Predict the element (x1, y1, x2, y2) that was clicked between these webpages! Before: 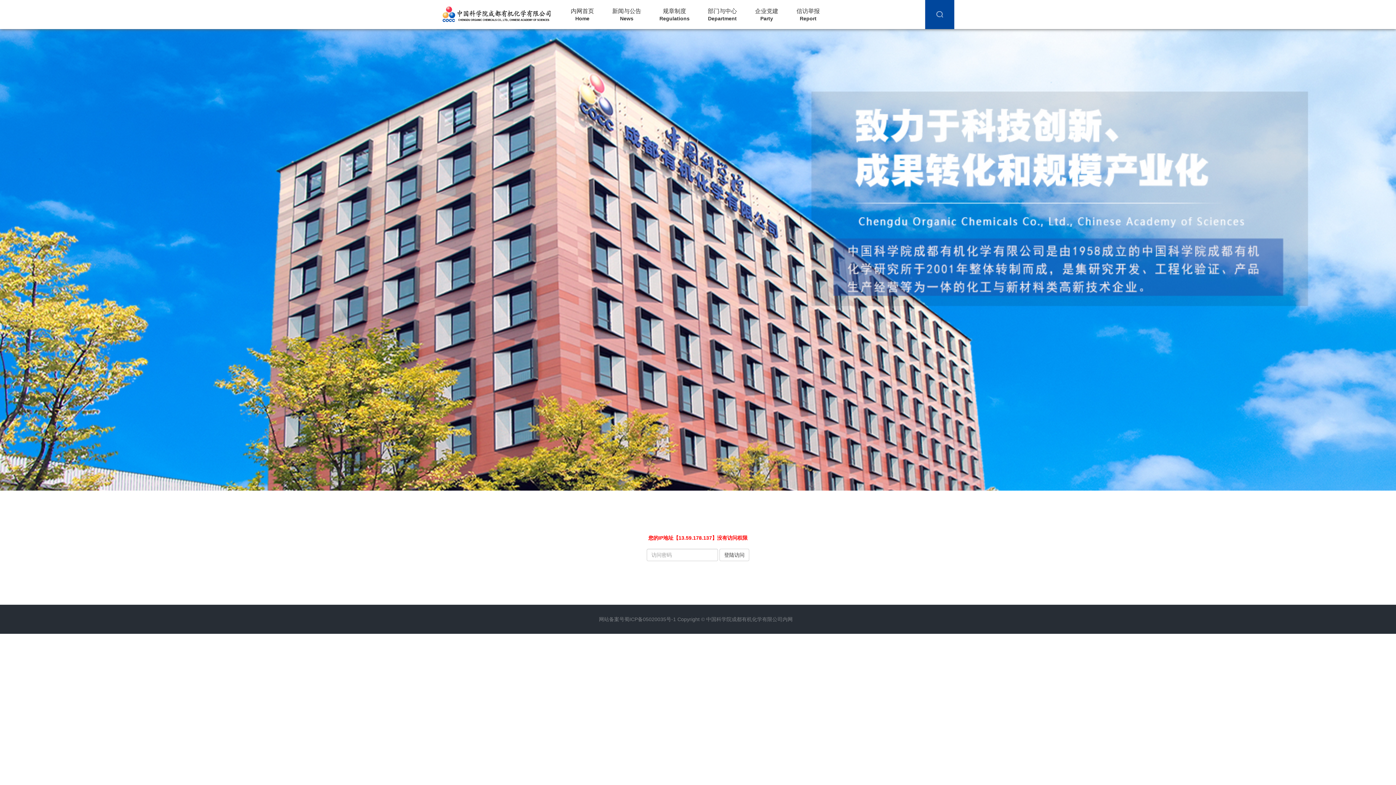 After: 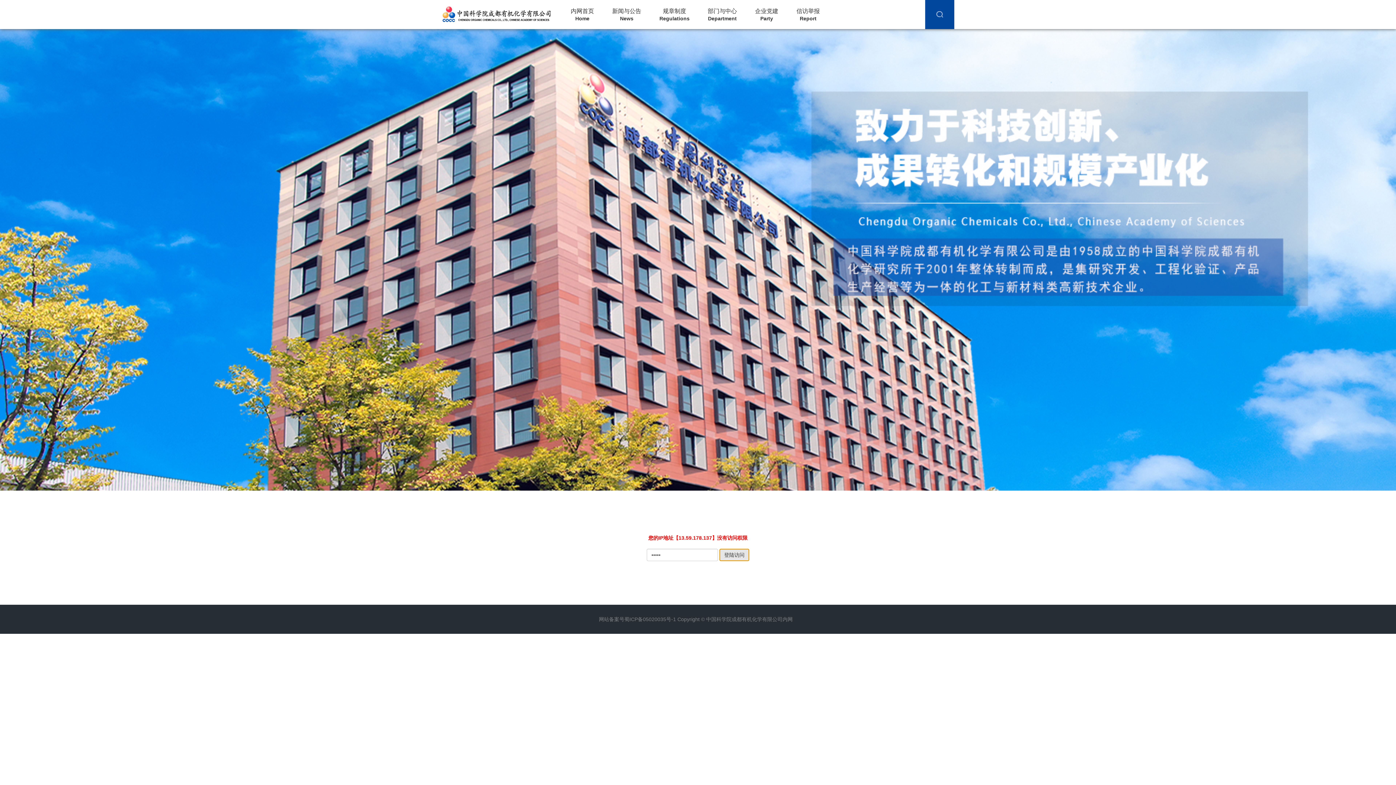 Action: bbox: (719, 549, 749, 561) label: 登陆访问